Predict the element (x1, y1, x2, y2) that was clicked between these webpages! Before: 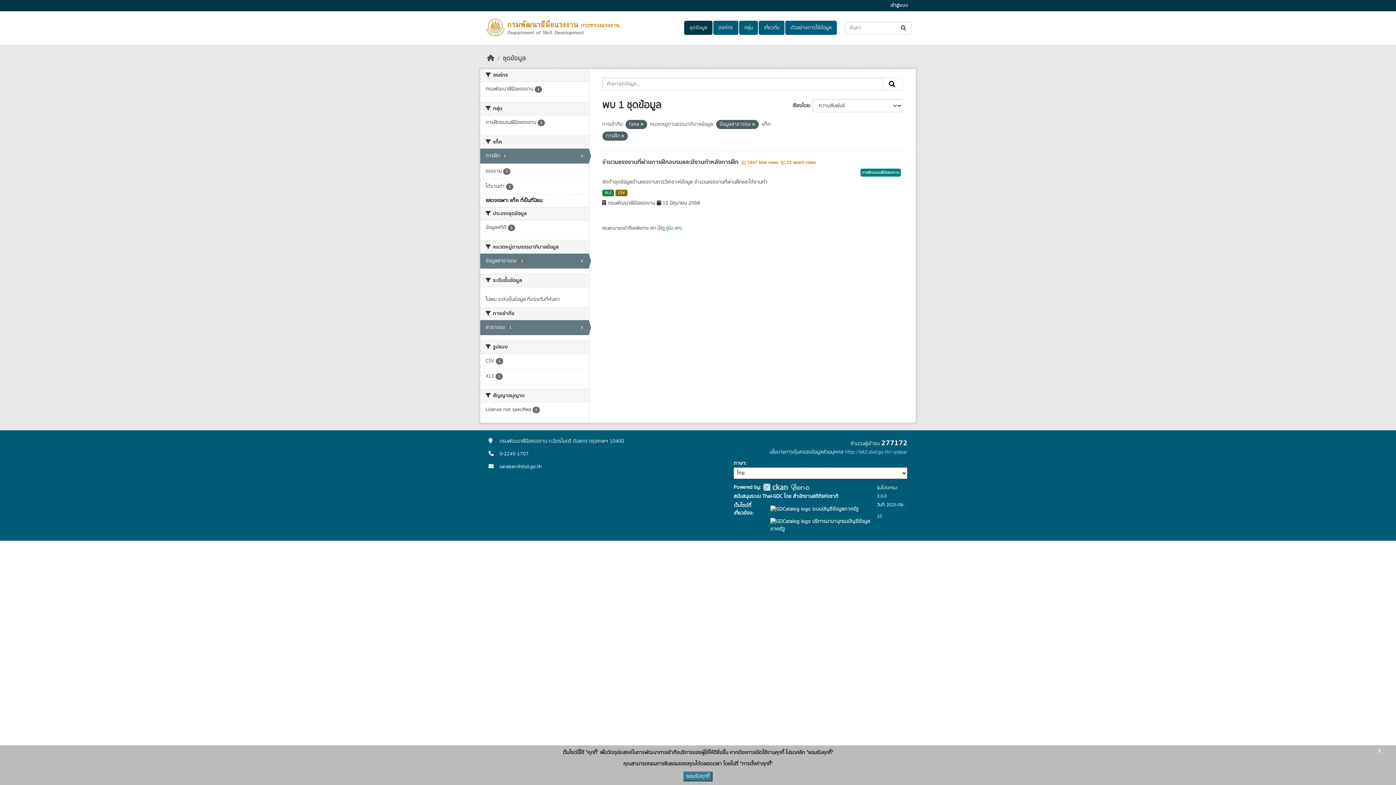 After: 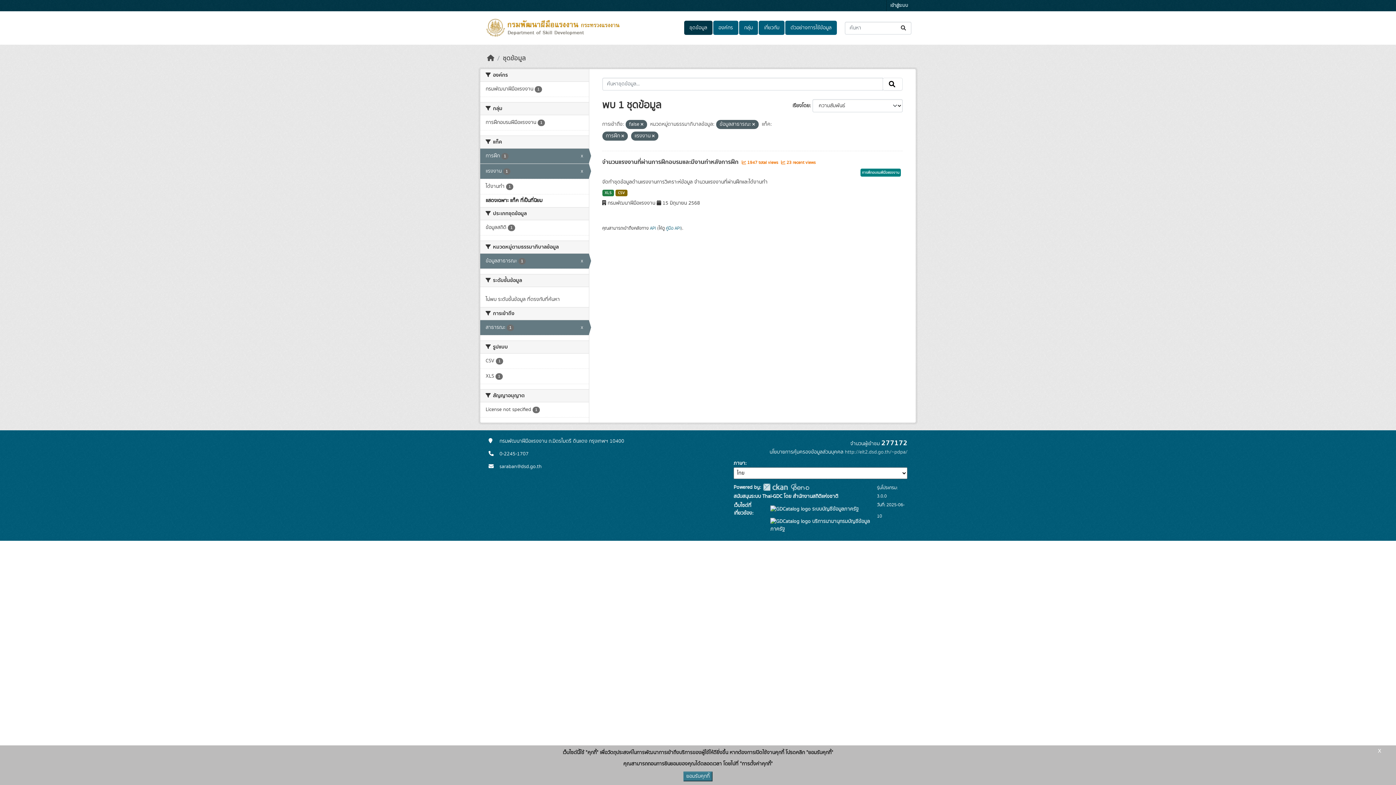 Action: bbox: (480, 164, 588, 178) label: แรงงาน 1